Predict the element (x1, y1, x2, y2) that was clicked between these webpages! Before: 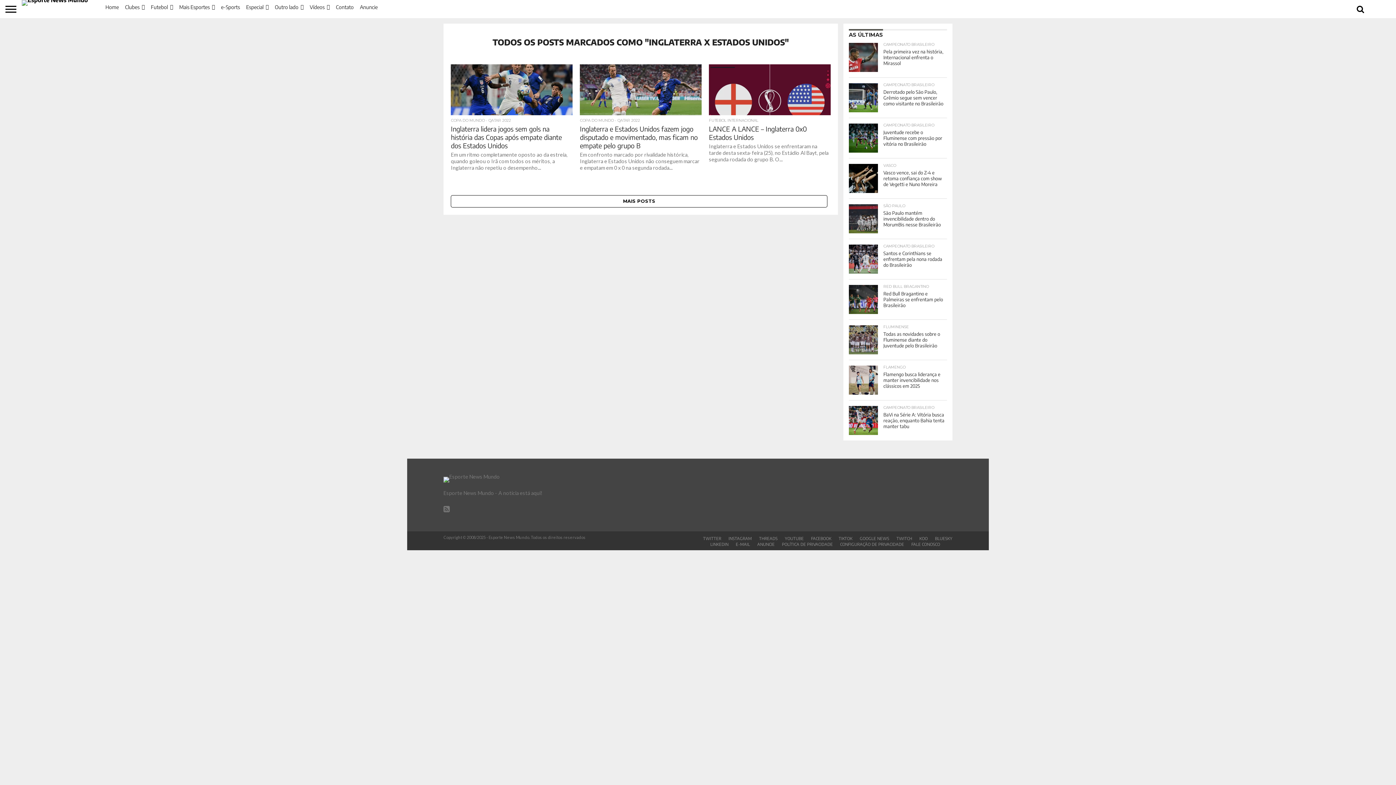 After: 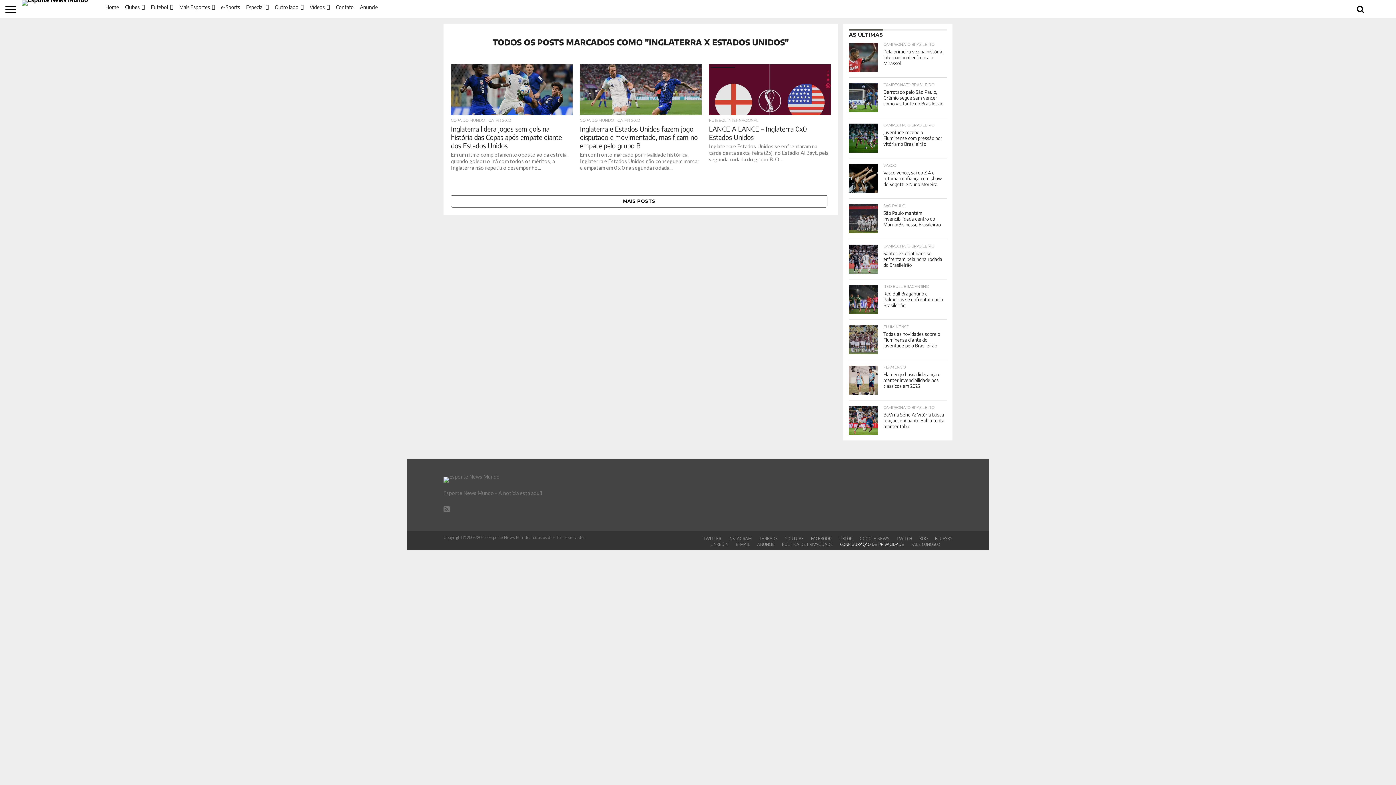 Action: label: CONFIGURAÇÃO DE PRIVACIDADE bbox: (840, 541, 904, 546)